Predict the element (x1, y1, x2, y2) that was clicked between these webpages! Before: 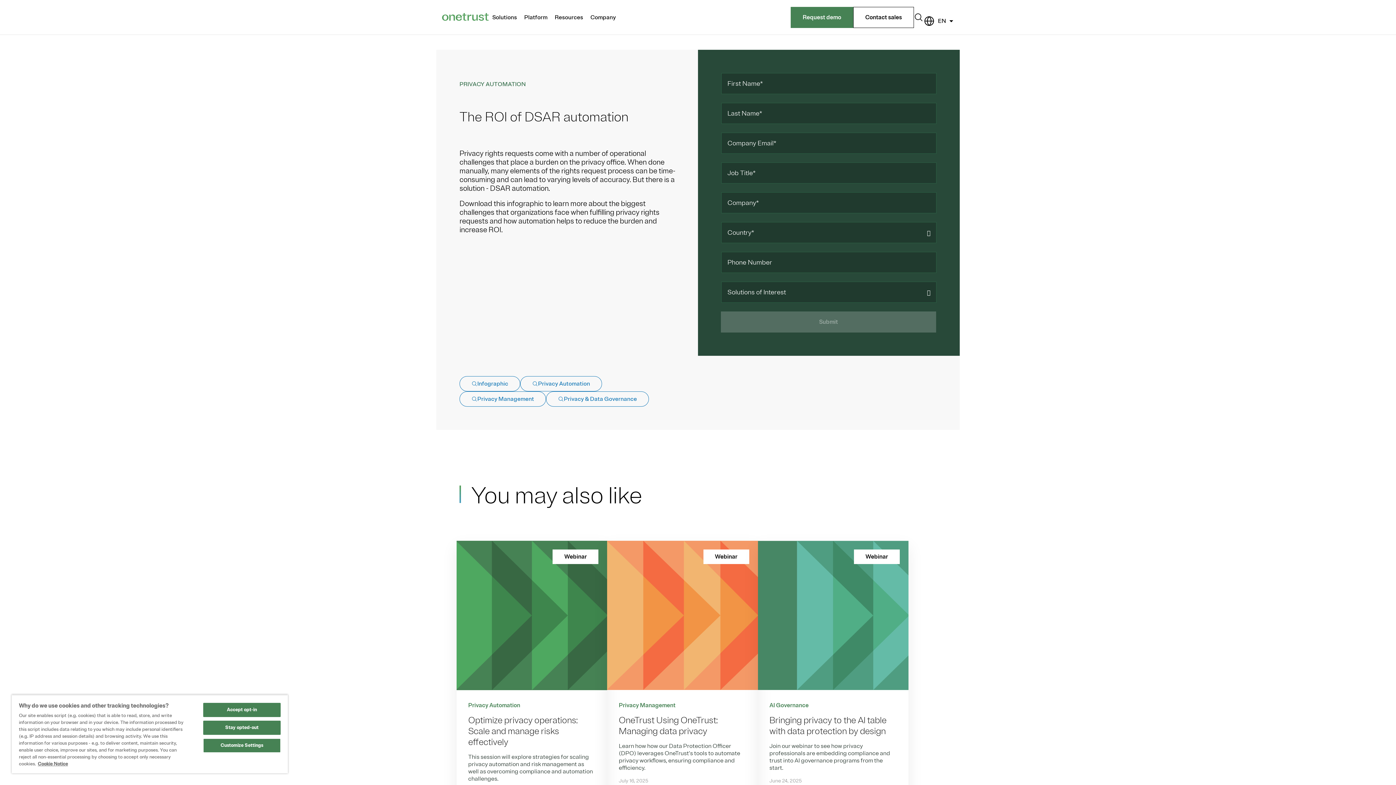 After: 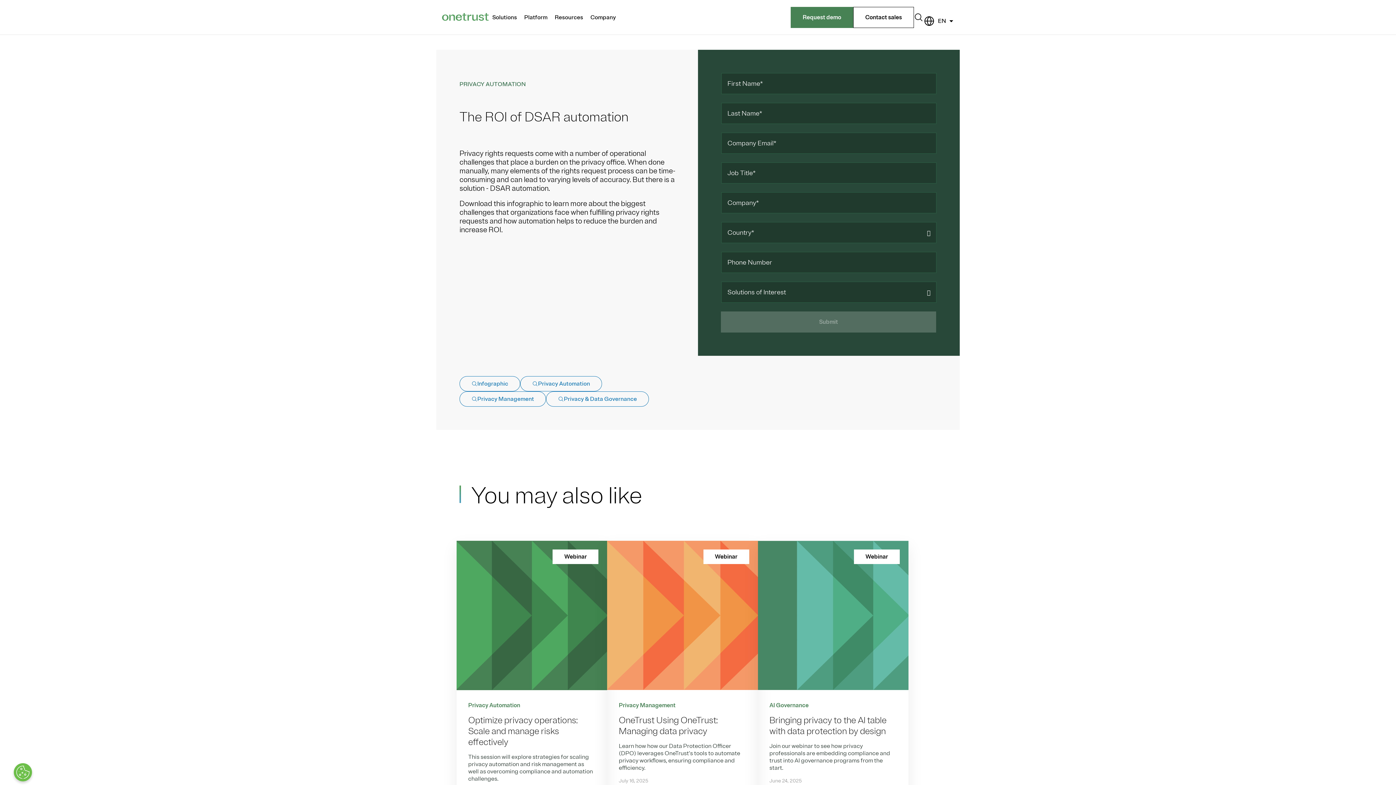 Action: bbox: (203, 703, 280, 717) label: Accept opt-in